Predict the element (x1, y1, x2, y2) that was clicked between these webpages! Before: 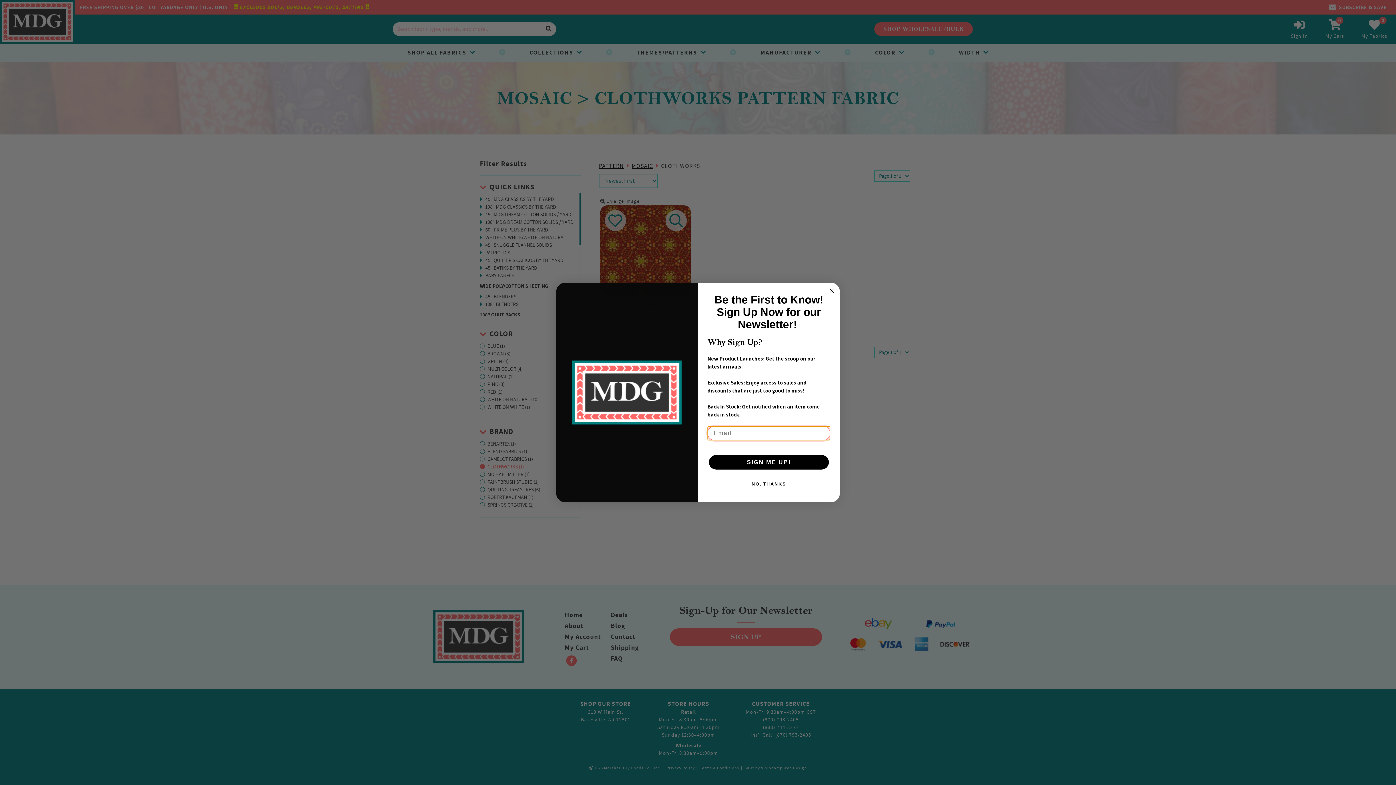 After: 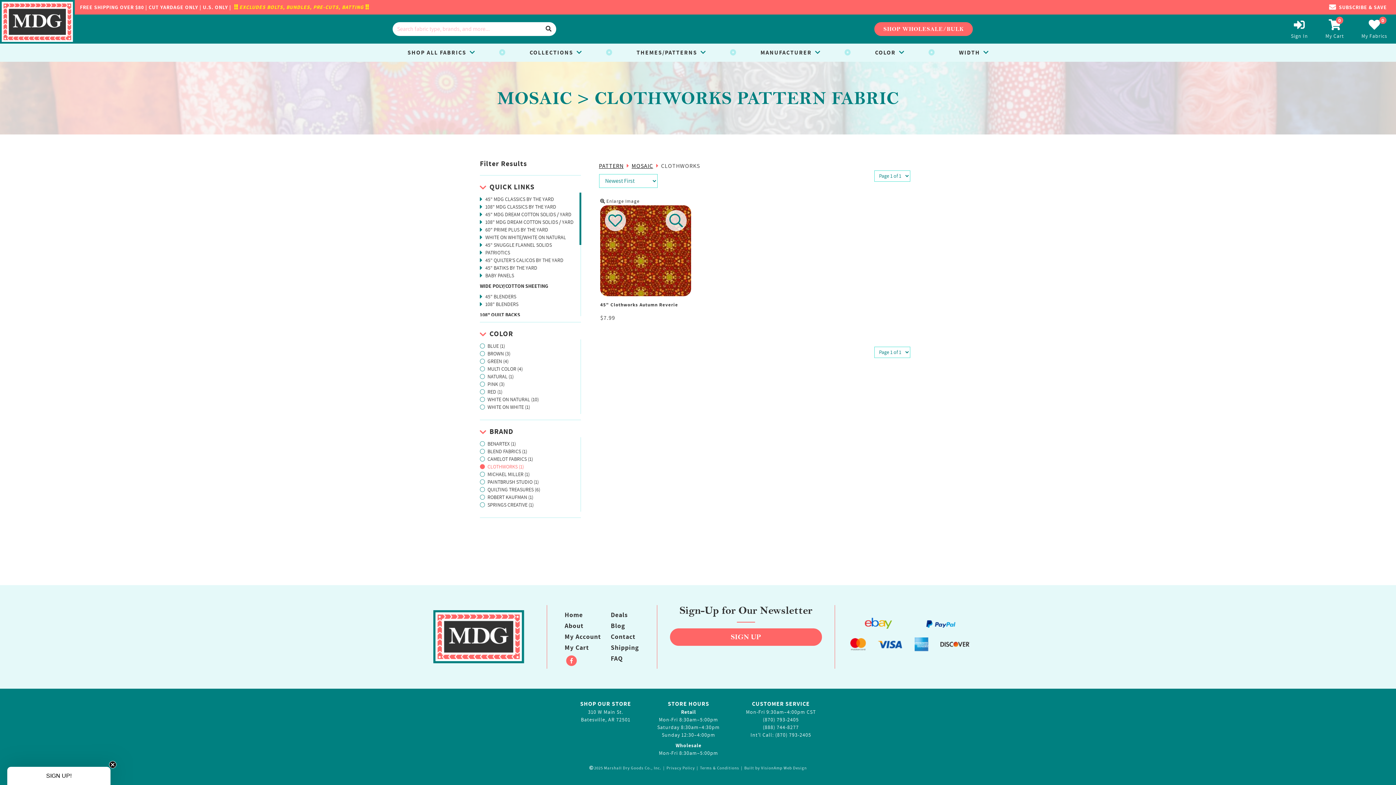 Action: label: Close dialog bbox: (827, 286, 836, 295)